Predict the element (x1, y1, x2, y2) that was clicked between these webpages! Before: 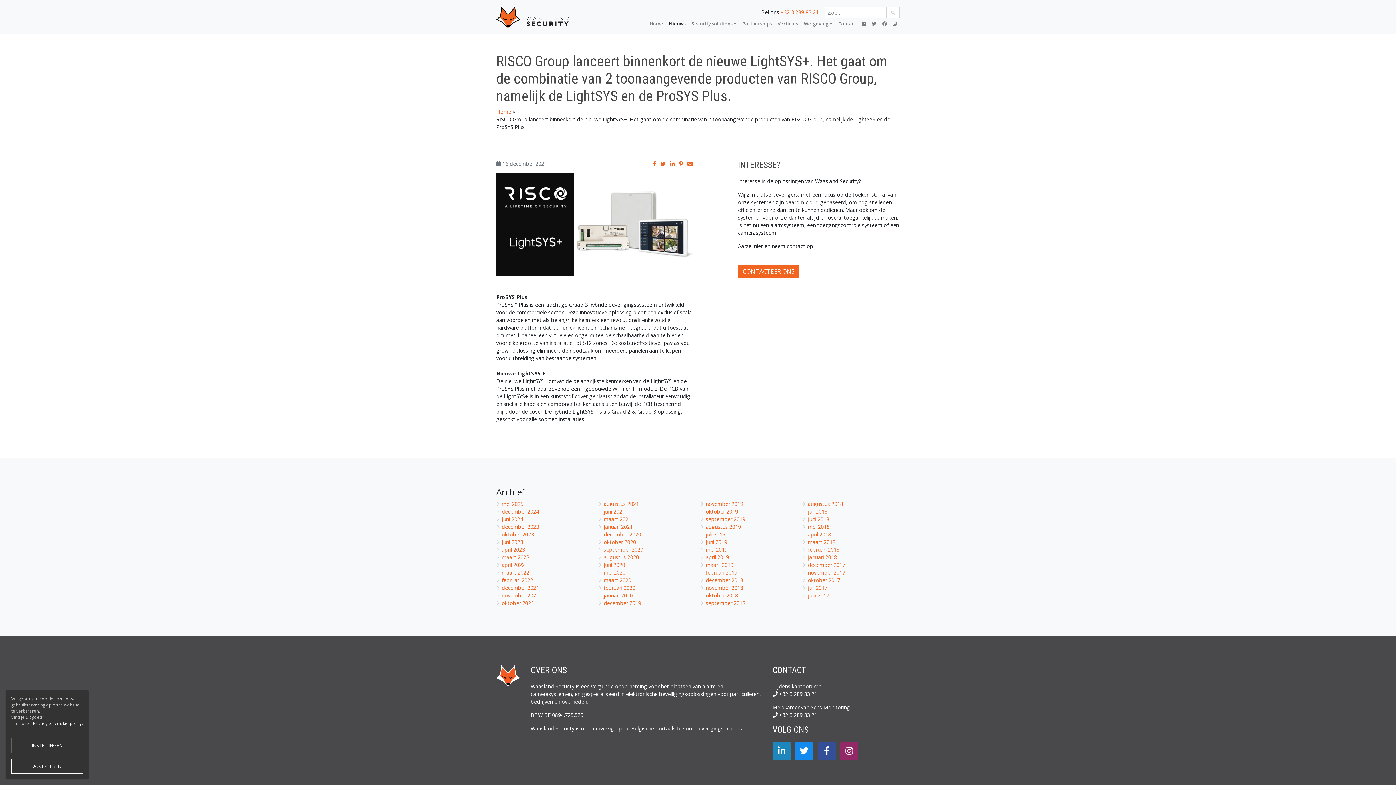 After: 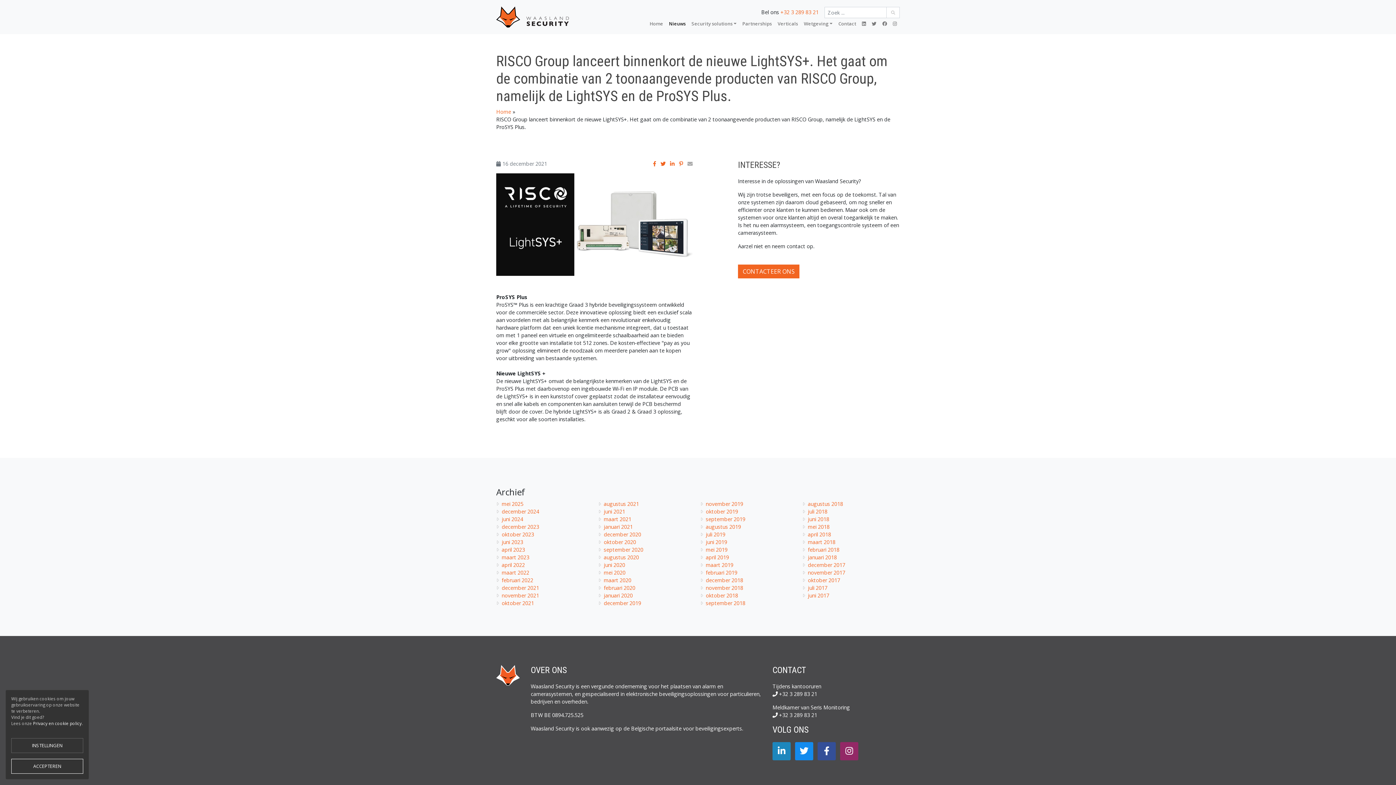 Action: bbox: (687, 160, 692, 167)